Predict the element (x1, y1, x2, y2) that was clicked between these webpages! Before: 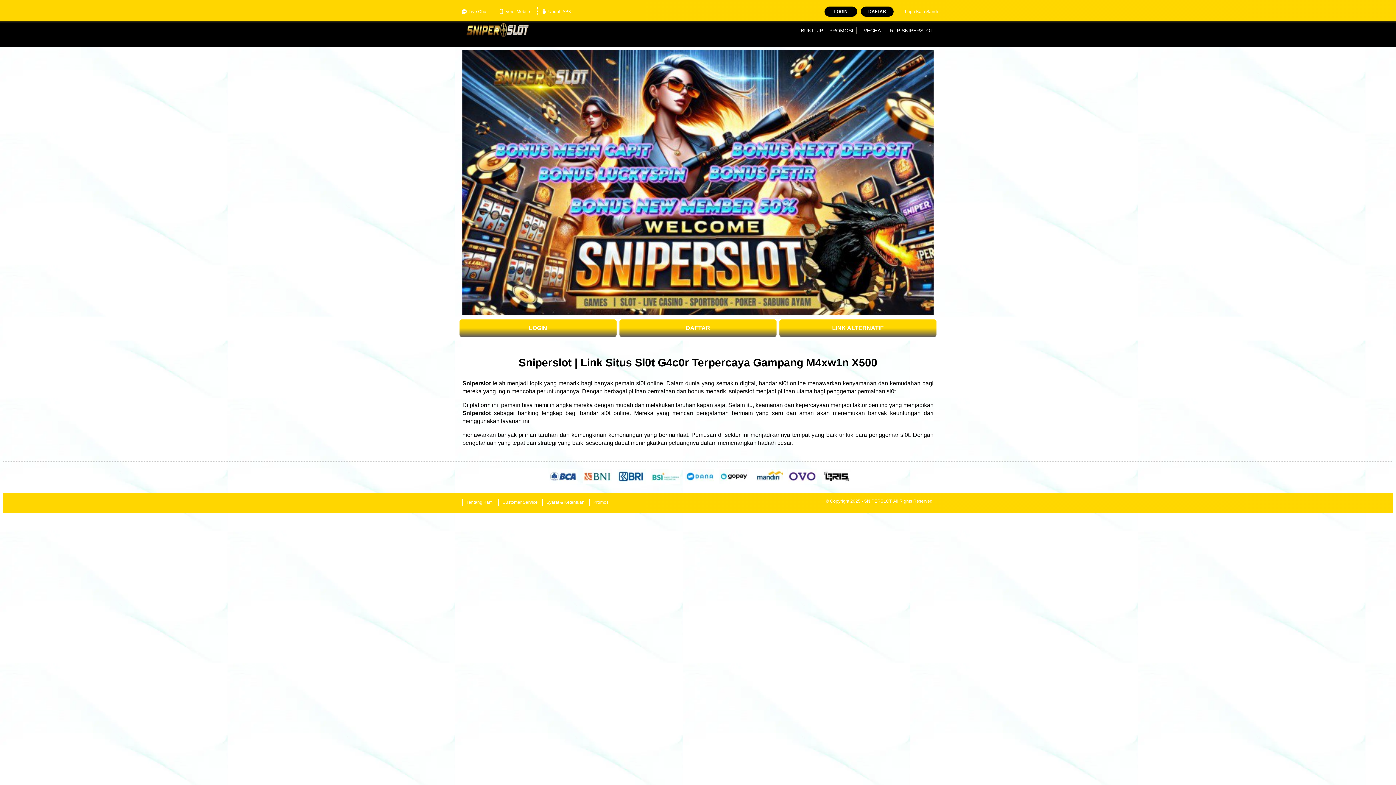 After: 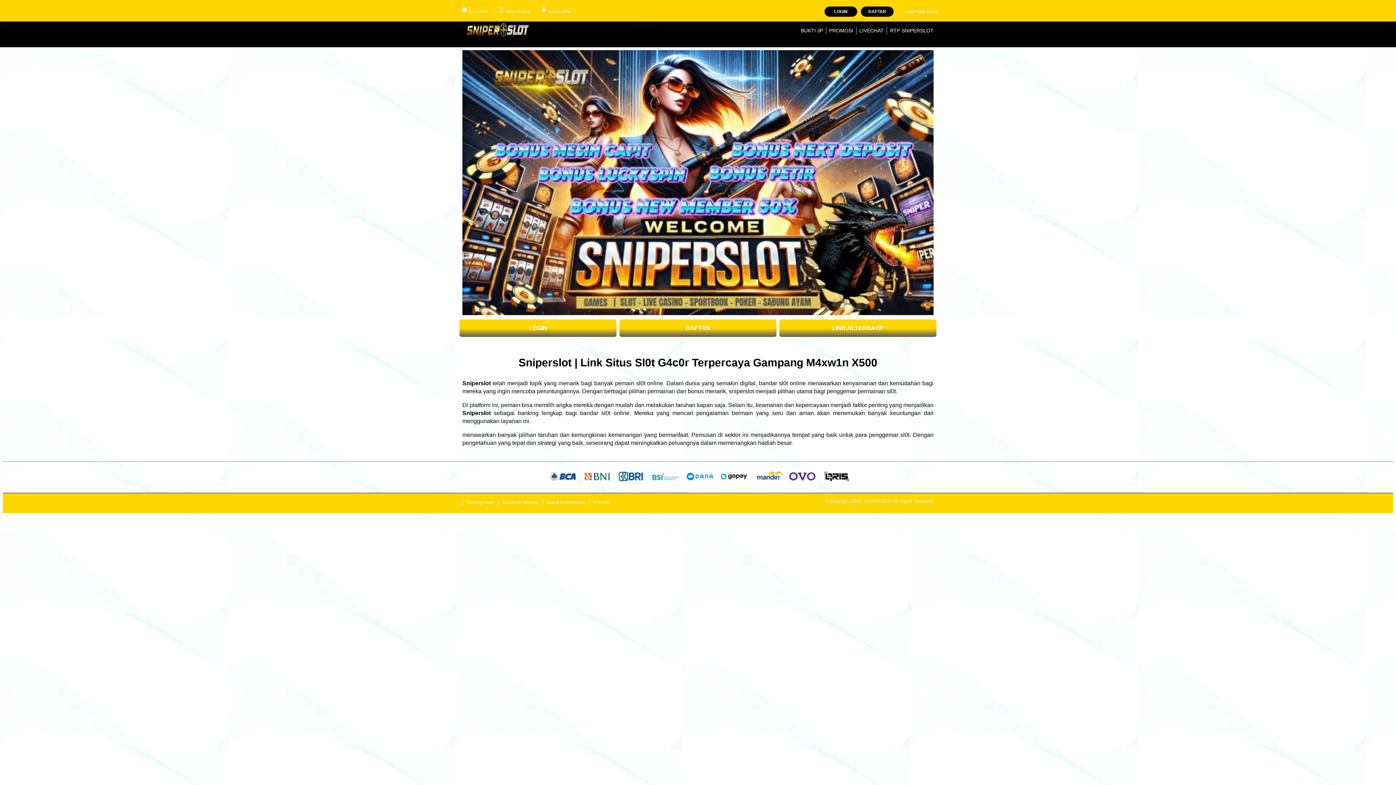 Action: label: Sniperslot bbox: (462, 380, 490, 386)